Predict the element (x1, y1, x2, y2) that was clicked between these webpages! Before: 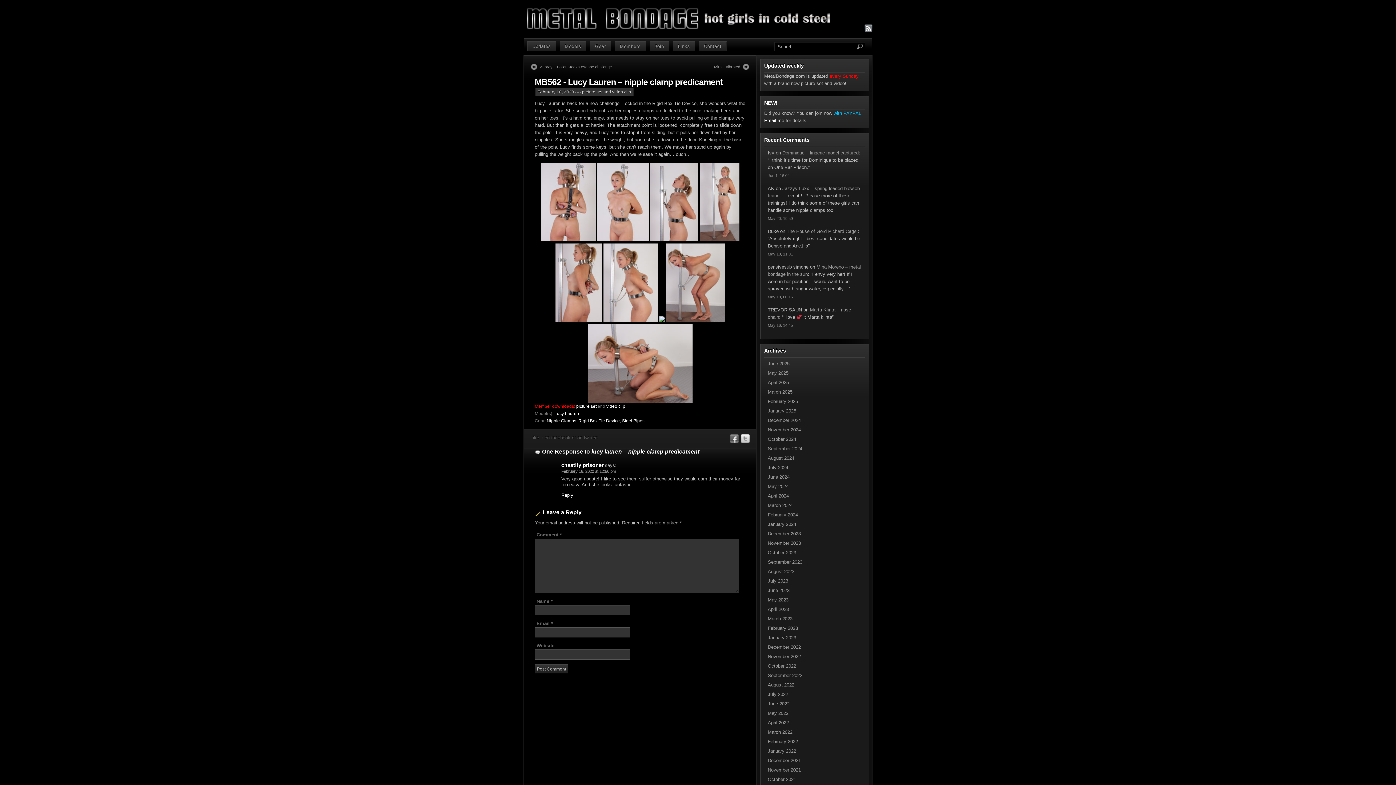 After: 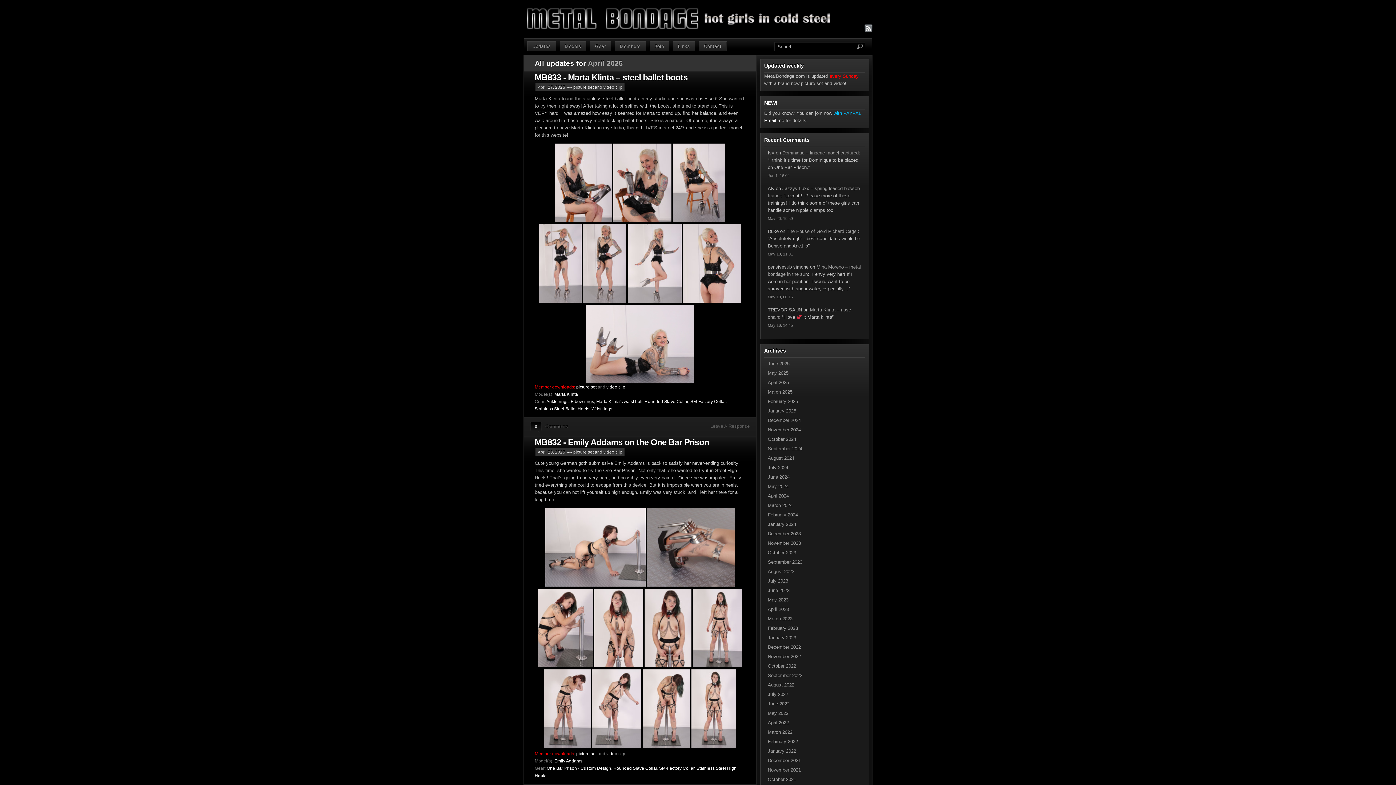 Action: label: April 2025 bbox: (768, 380, 789, 385)